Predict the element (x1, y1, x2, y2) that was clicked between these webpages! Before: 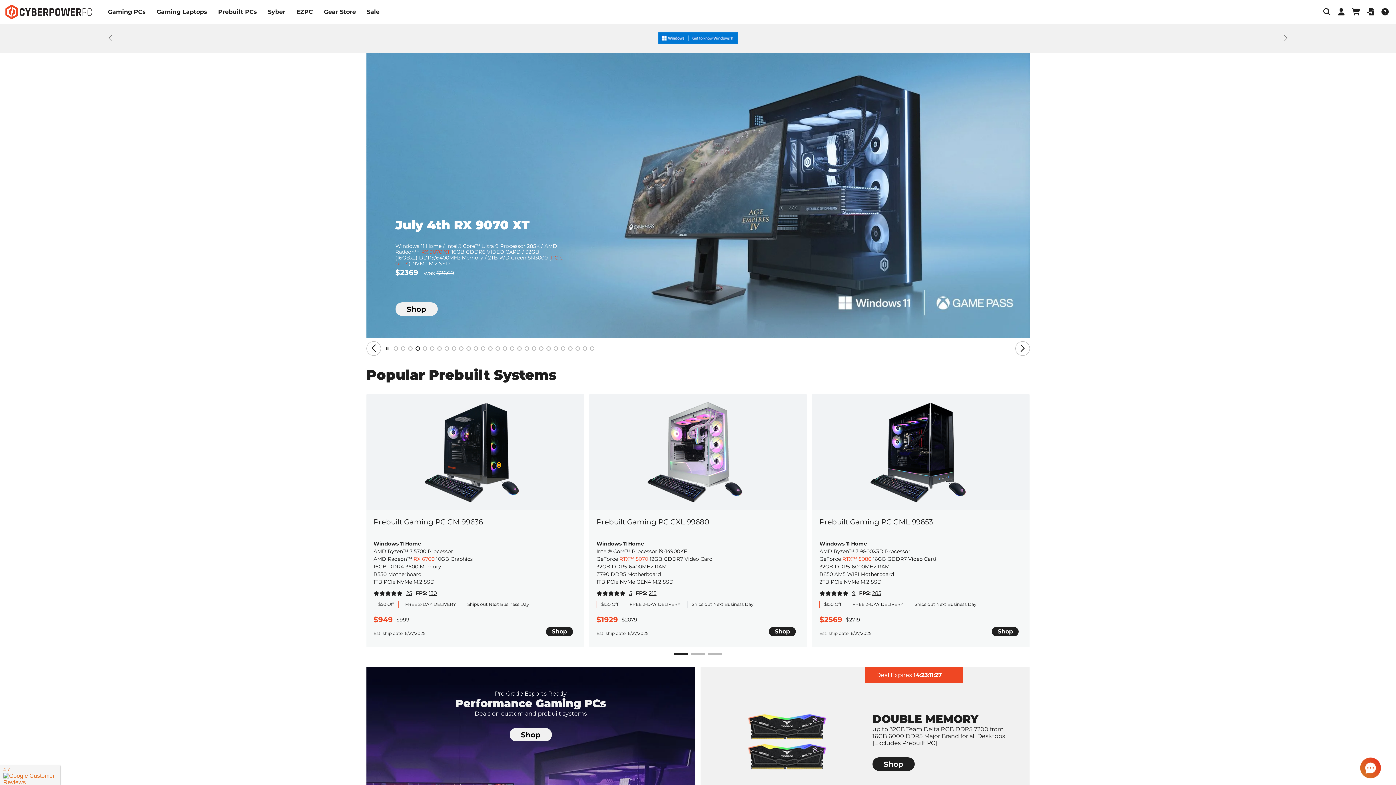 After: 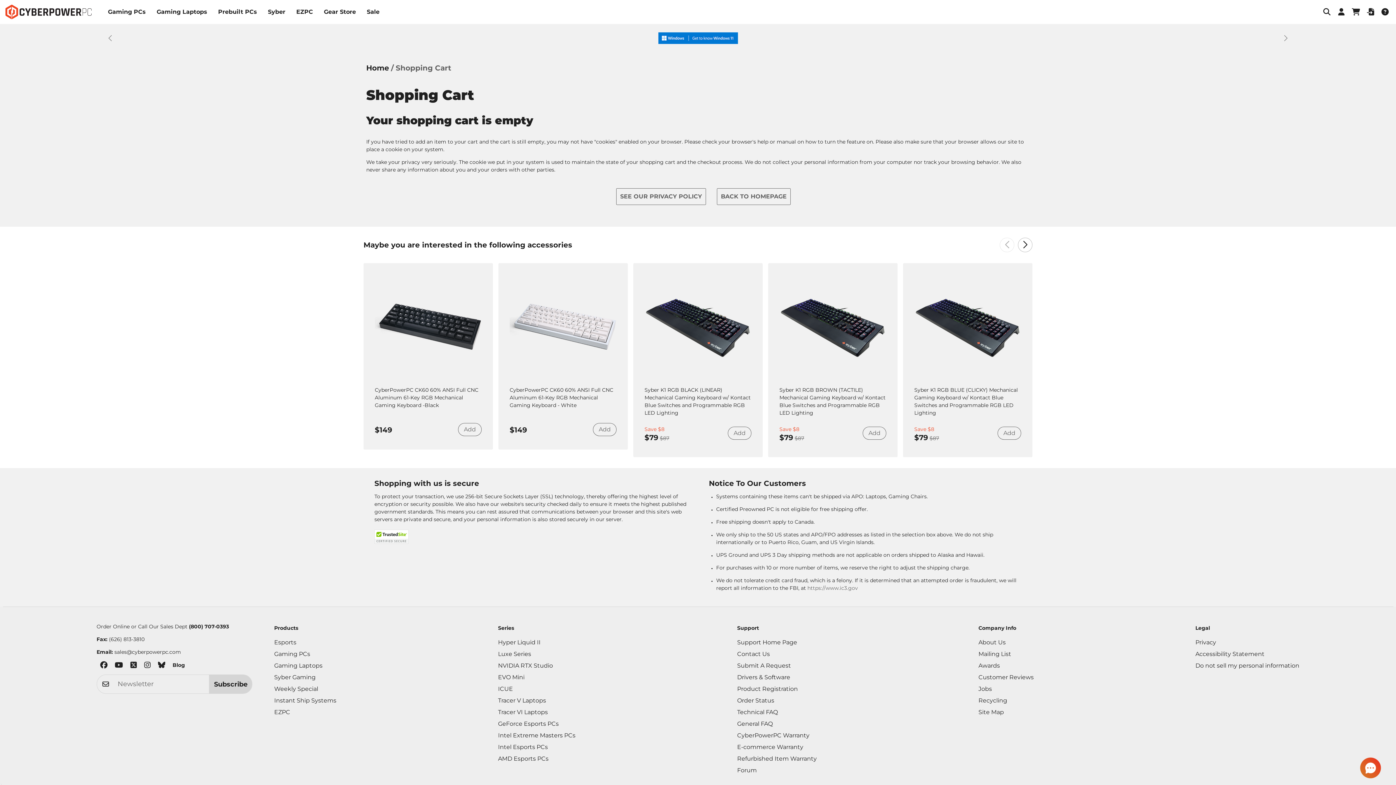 Action: bbox: (1349, 8, 1363, 15)